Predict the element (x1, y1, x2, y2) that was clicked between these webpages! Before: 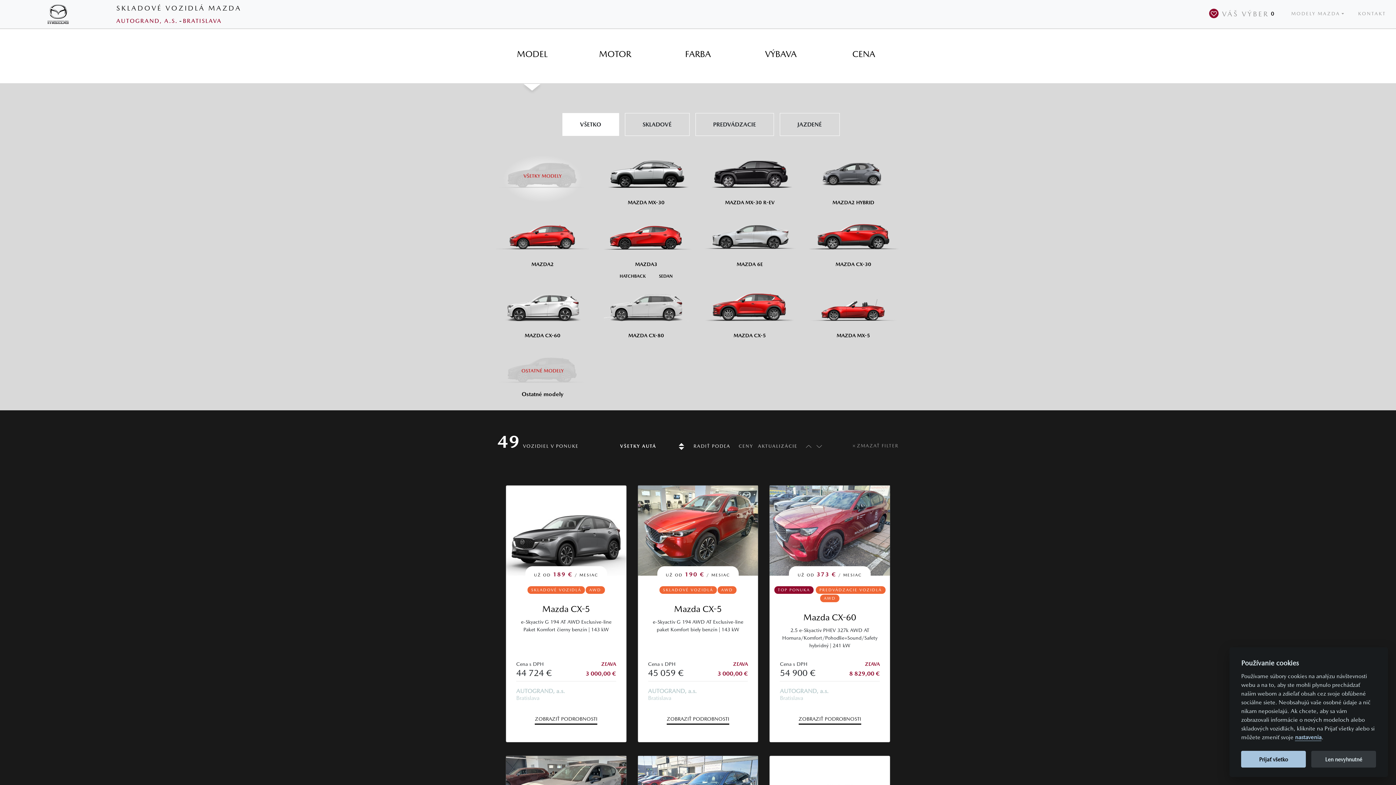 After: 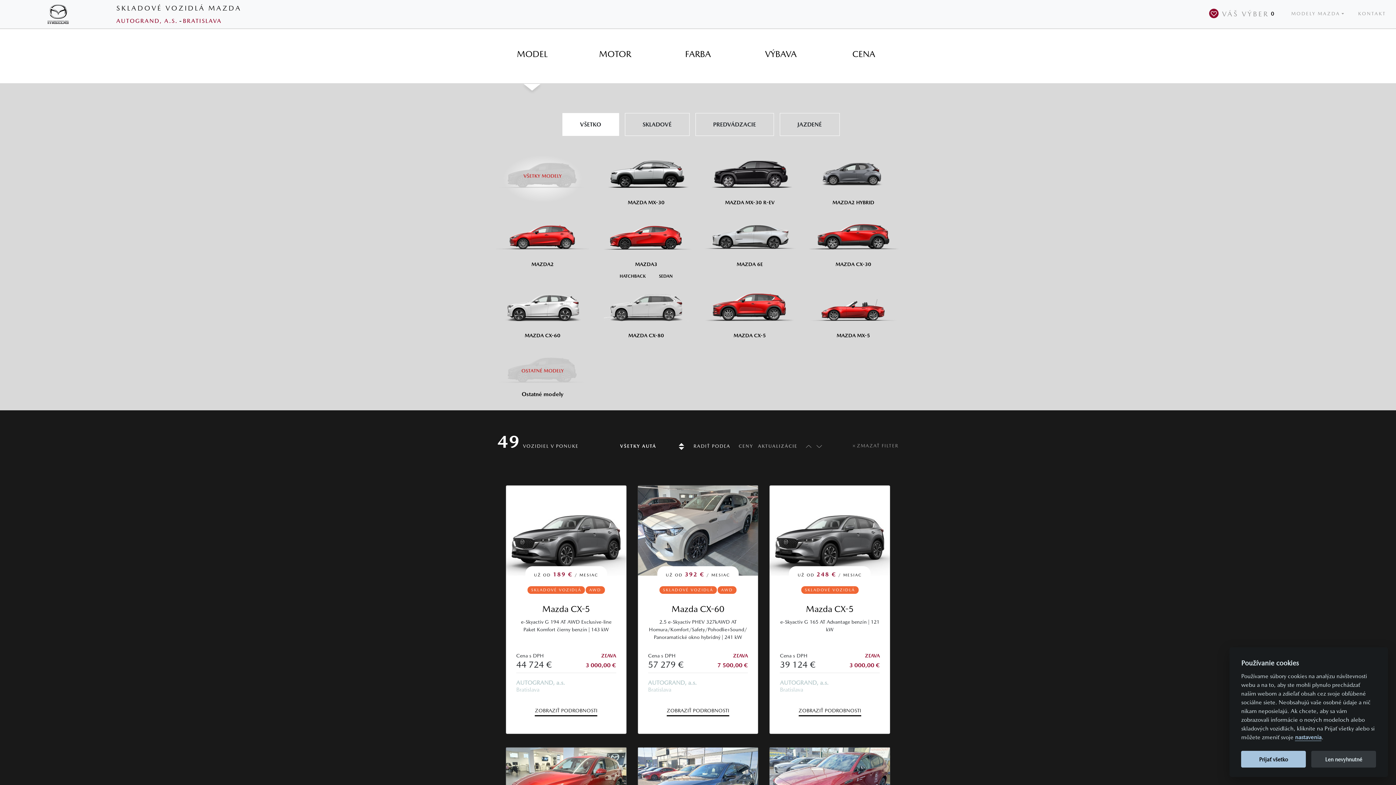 Action: bbox: (47, 4, 69, 23)